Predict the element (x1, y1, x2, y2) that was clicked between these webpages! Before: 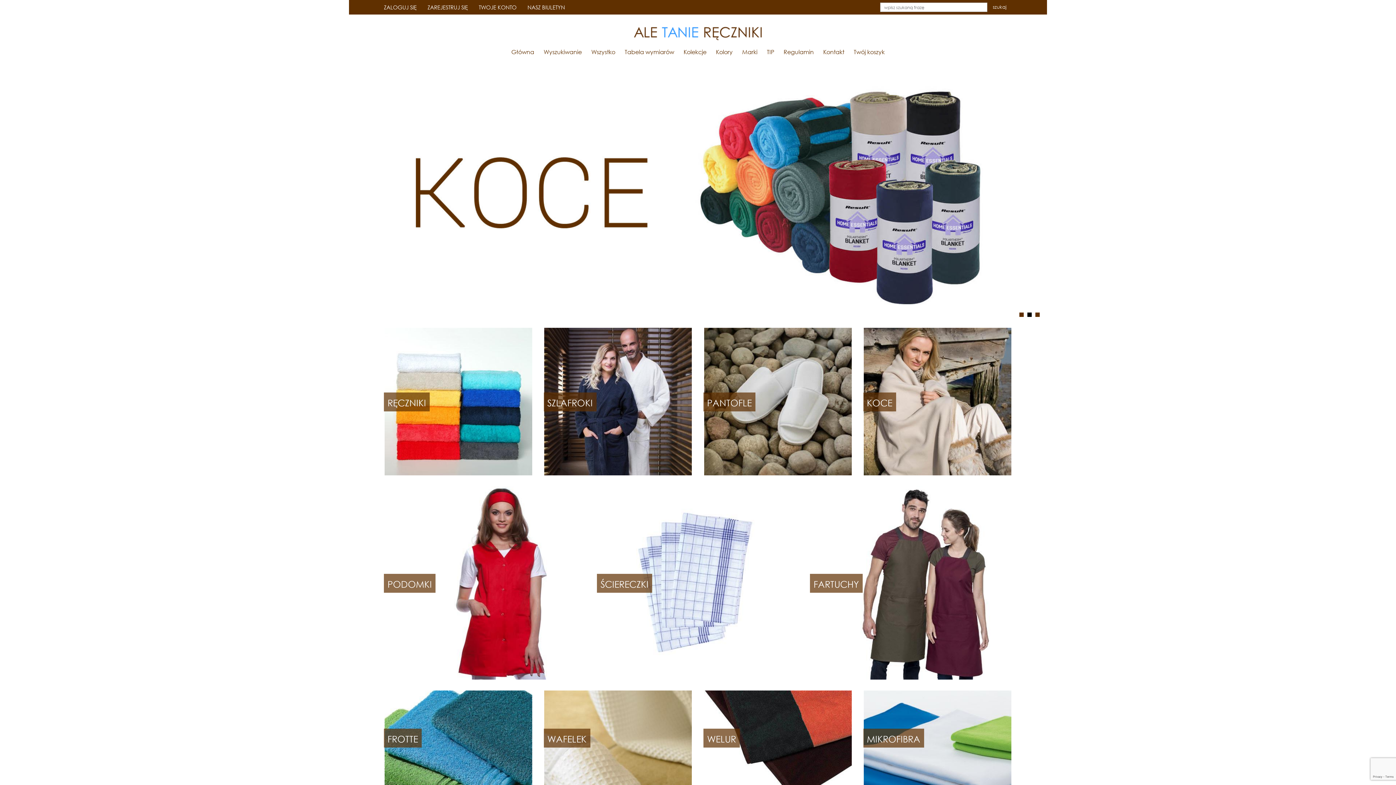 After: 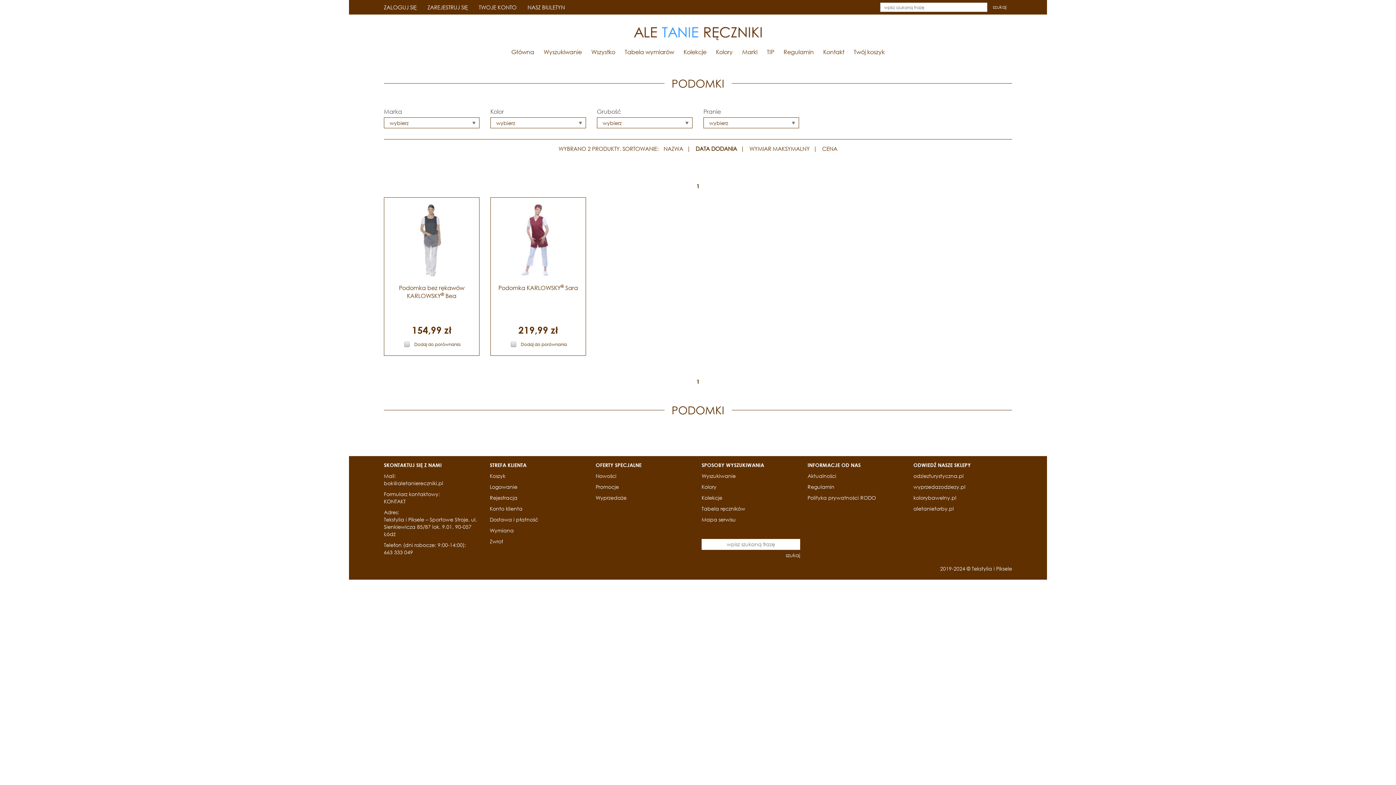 Action: label: PODOMKI bbox: (384, 578, 586, 586)